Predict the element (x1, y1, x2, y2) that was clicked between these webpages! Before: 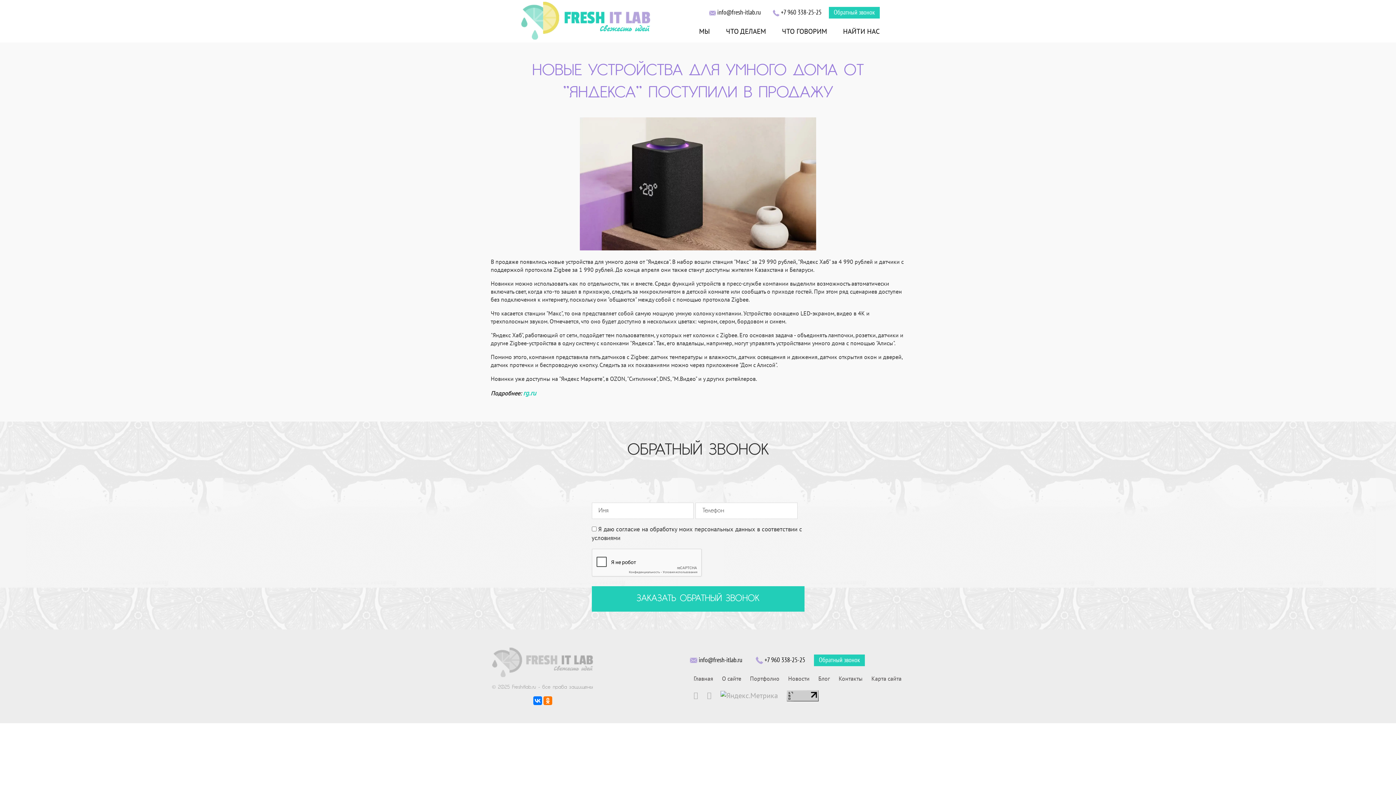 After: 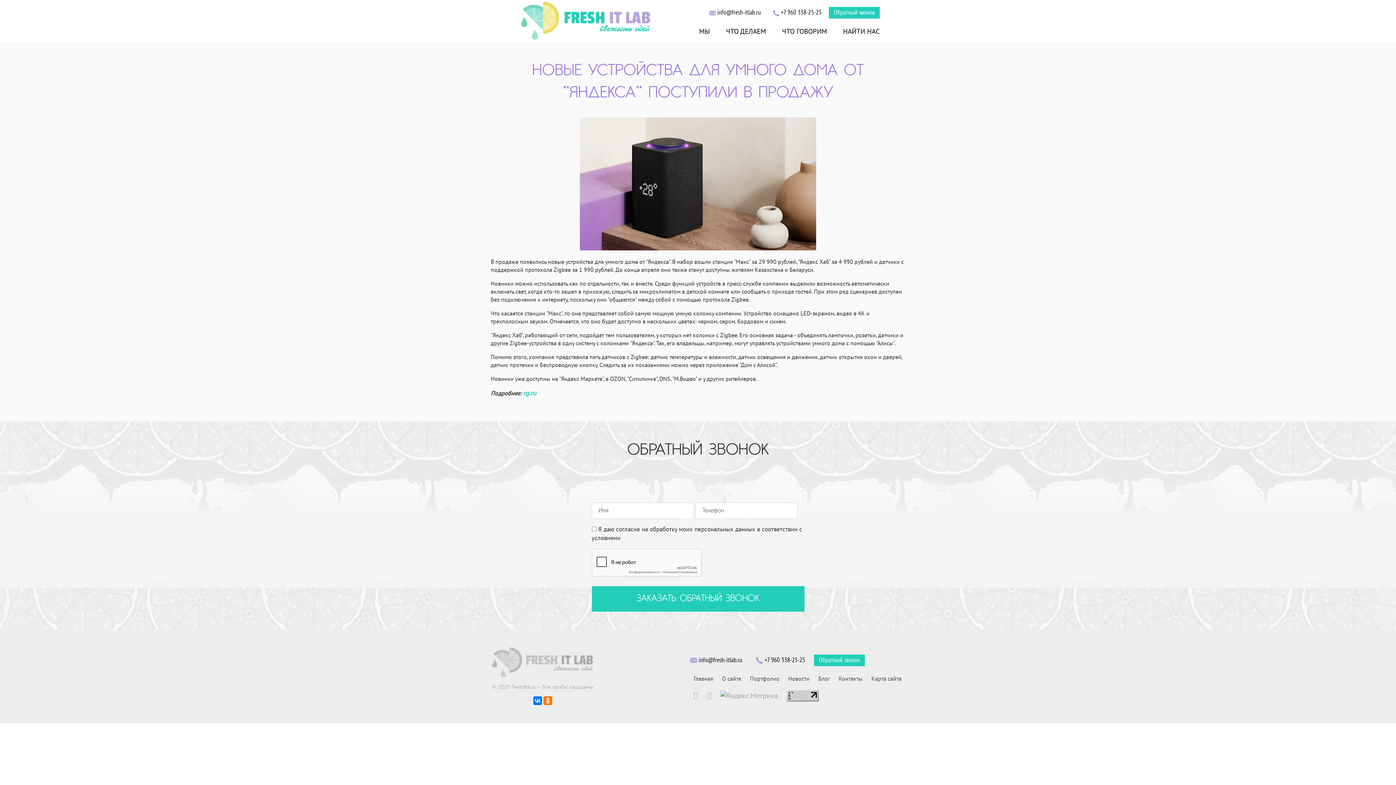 Action: bbox: (764, 656, 805, 664) label: +7 960 338-25-25